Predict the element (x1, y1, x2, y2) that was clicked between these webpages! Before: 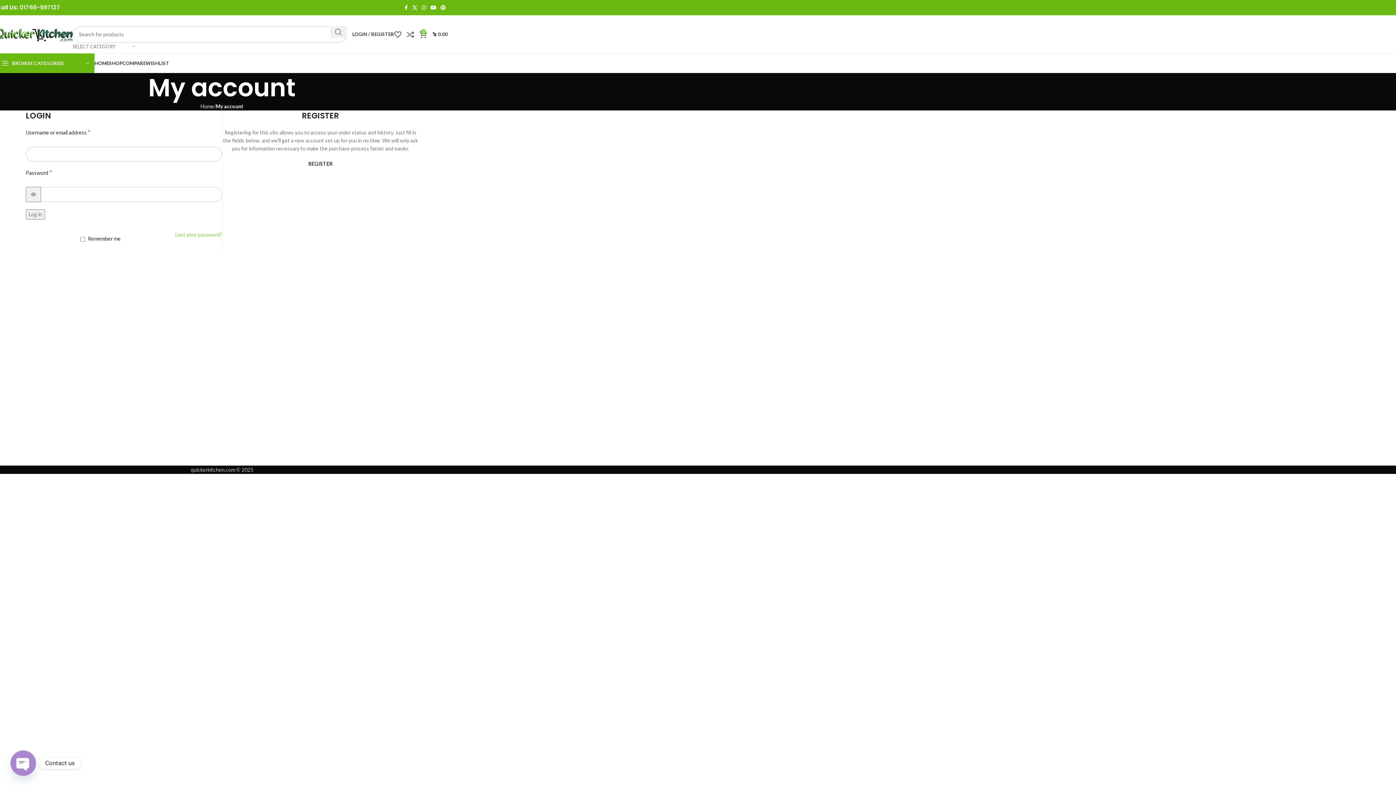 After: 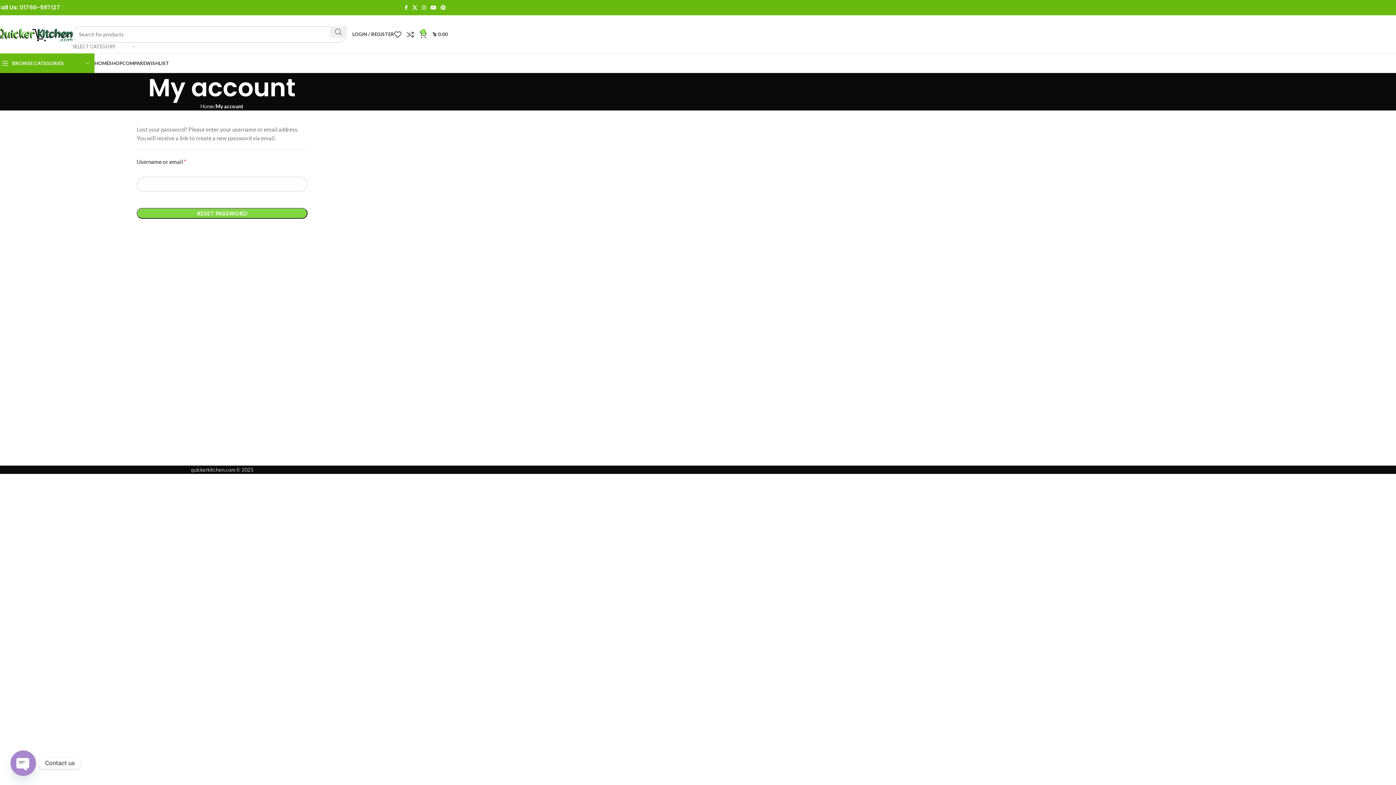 Action: label: Lost your password? bbox: (175, 230, 222, 238)